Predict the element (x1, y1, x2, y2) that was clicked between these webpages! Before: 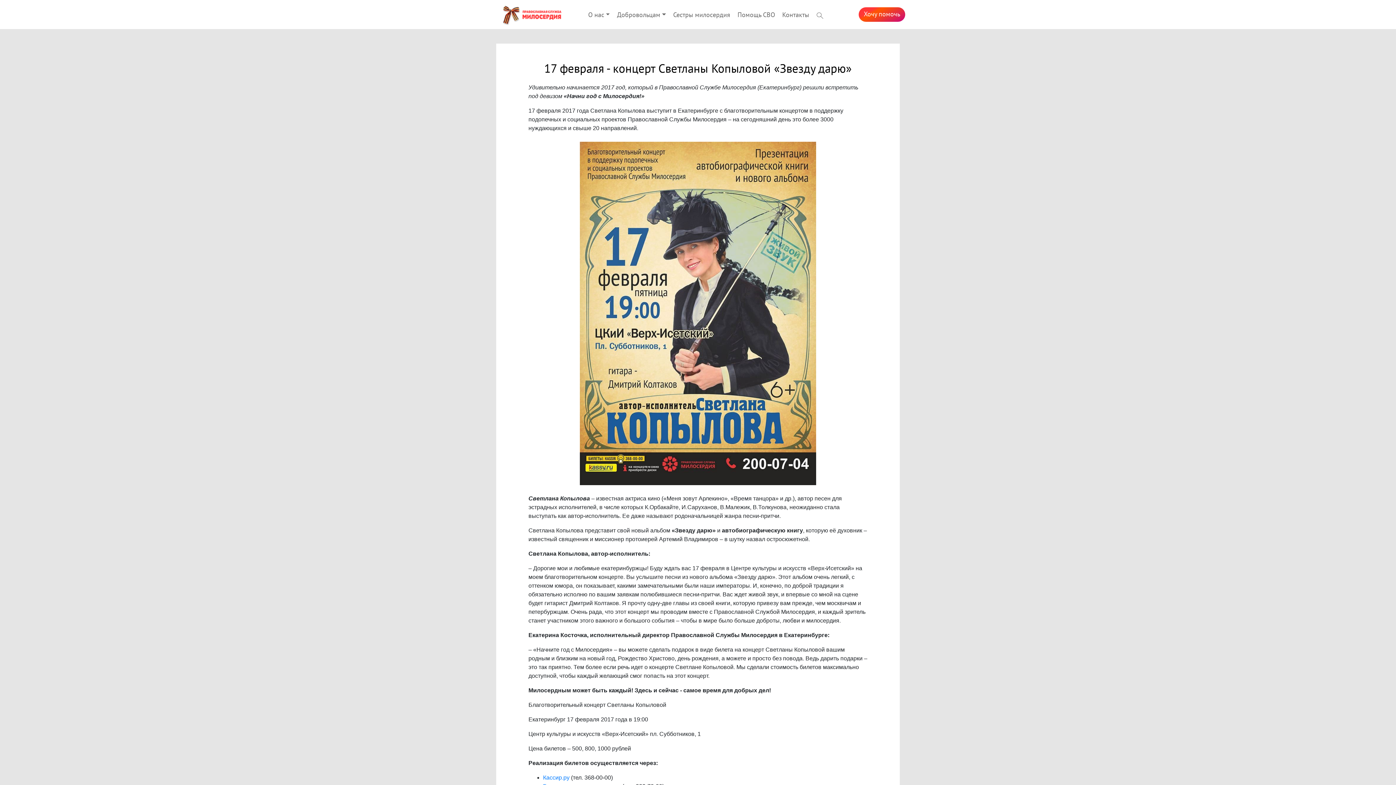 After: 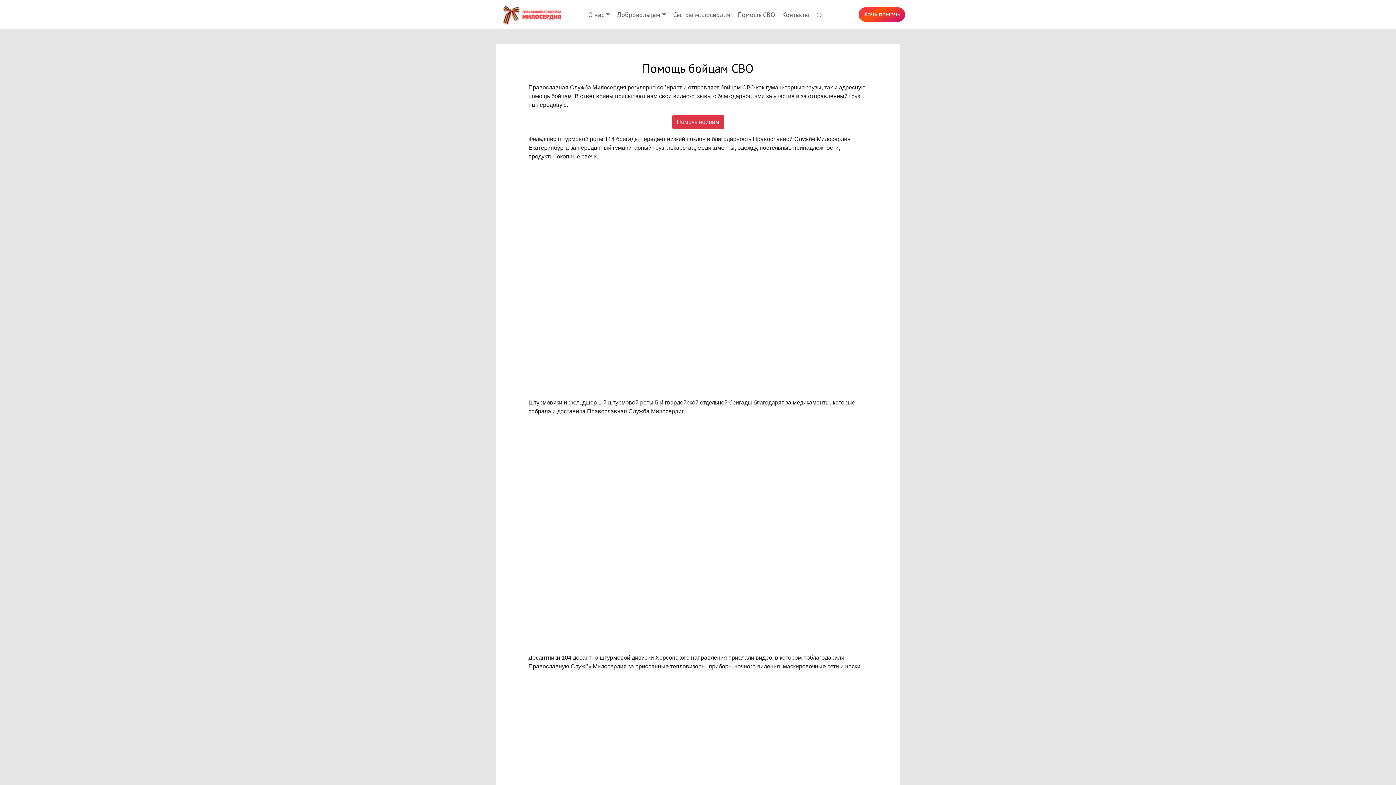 Action: label: Помощь СВО bbox: (734, 7, 779, 22)